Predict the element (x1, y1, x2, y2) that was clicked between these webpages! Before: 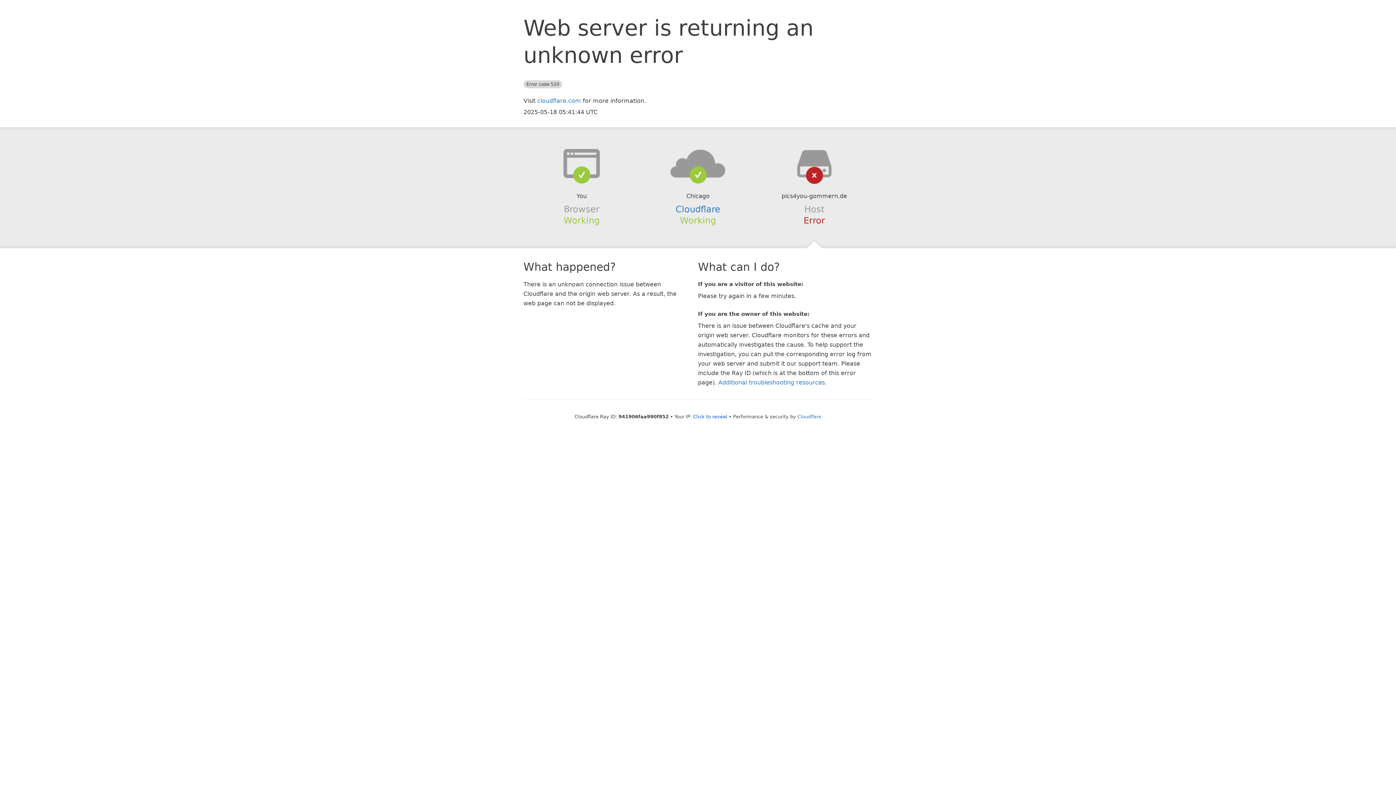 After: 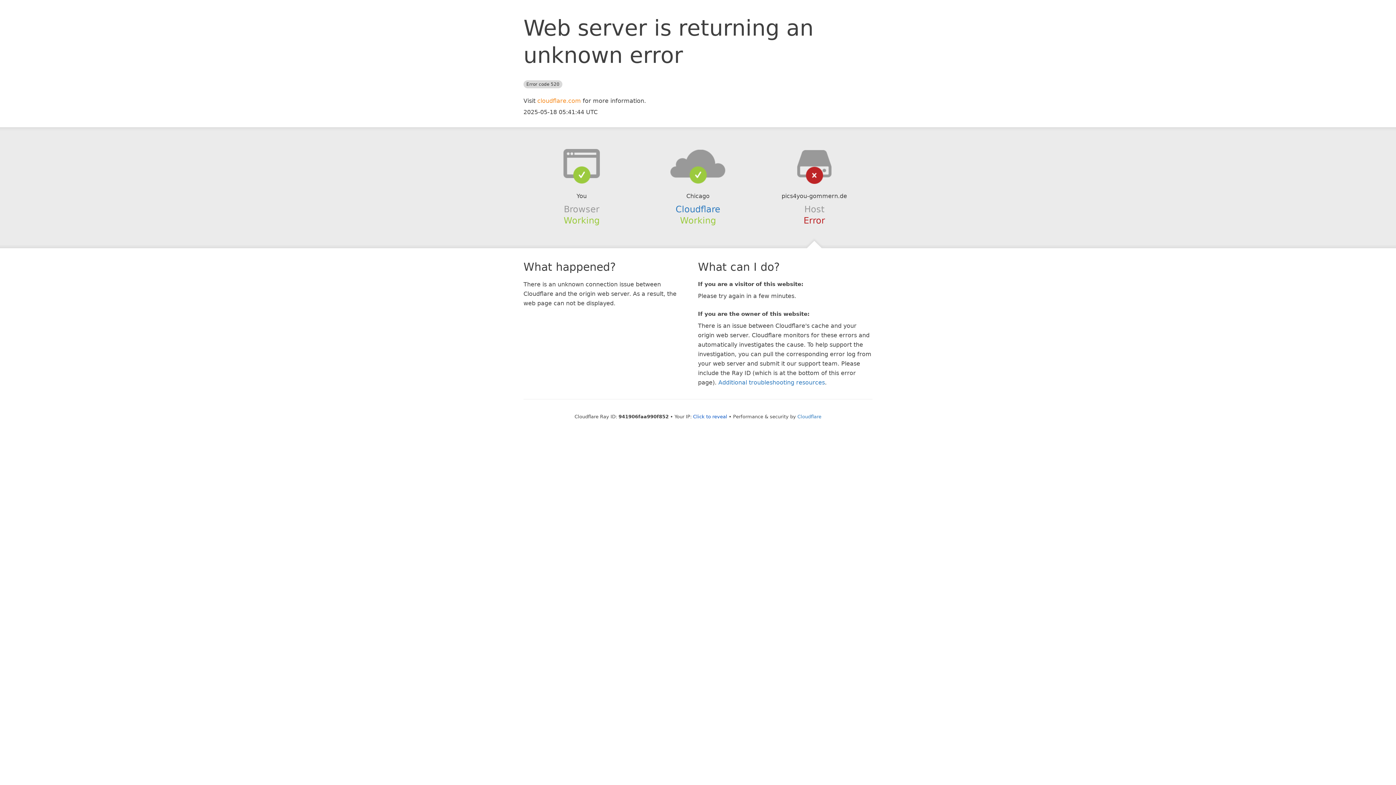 Action: label: cloudflare.com bbox: (537, 97, 581, 104)